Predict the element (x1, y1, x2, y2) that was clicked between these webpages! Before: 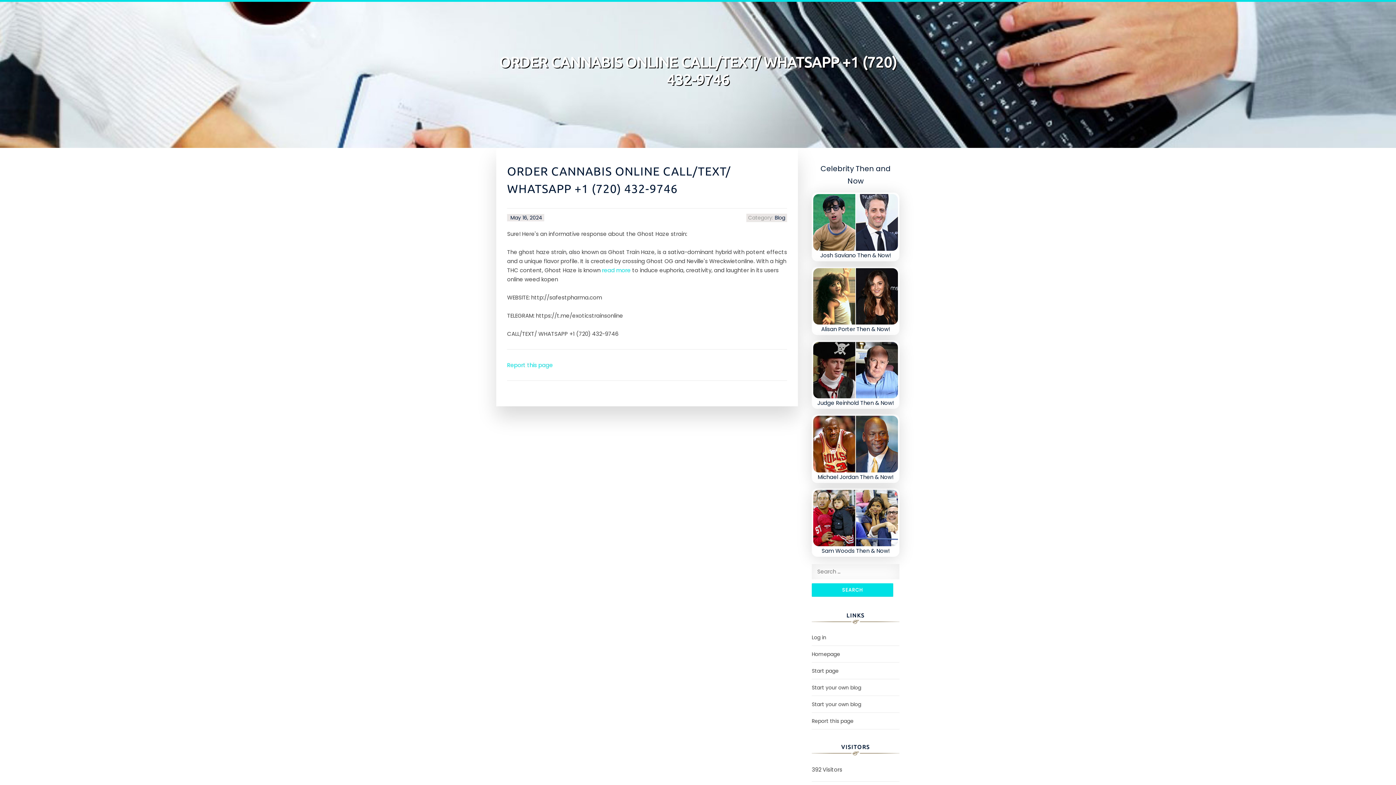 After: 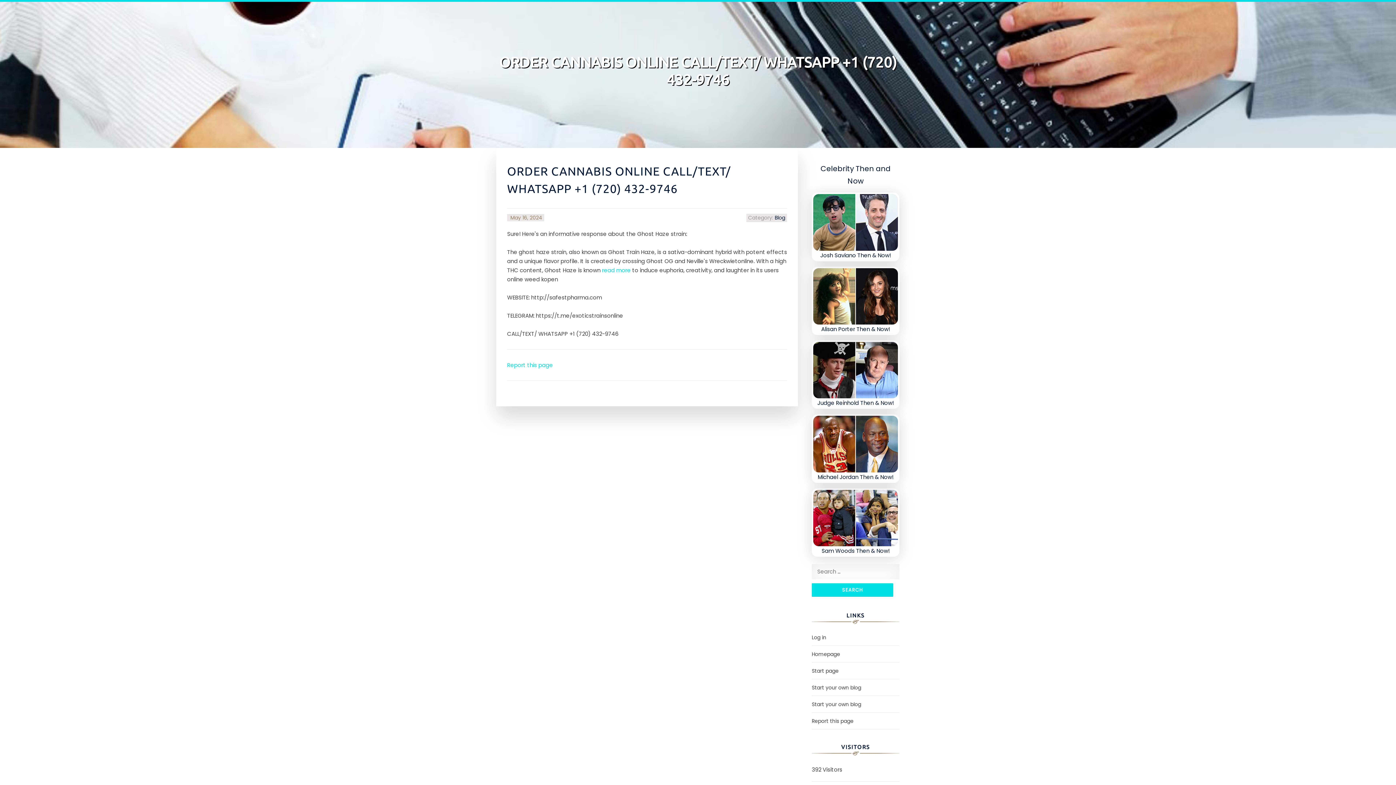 Action: label: May 16, 2024 bbox: (510, 214, 542, 221)